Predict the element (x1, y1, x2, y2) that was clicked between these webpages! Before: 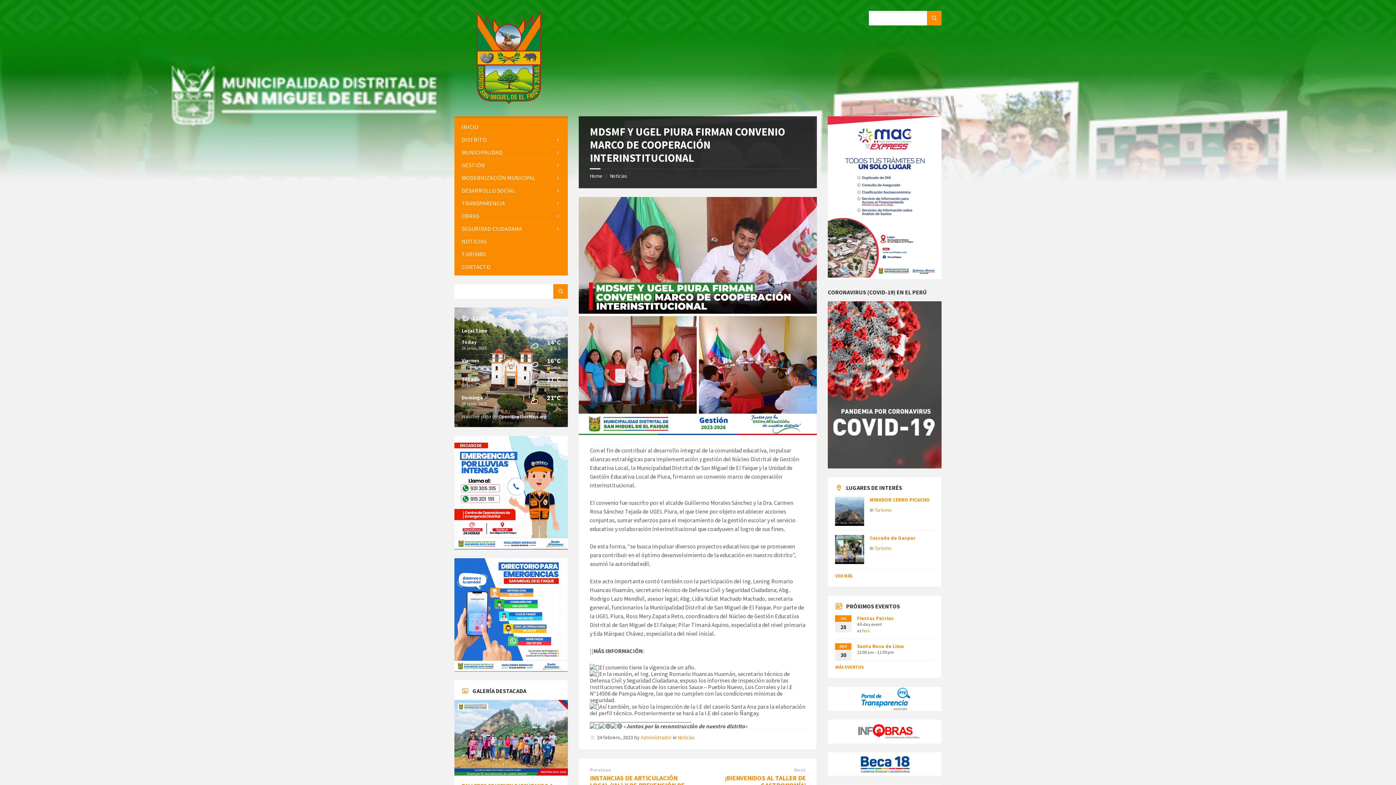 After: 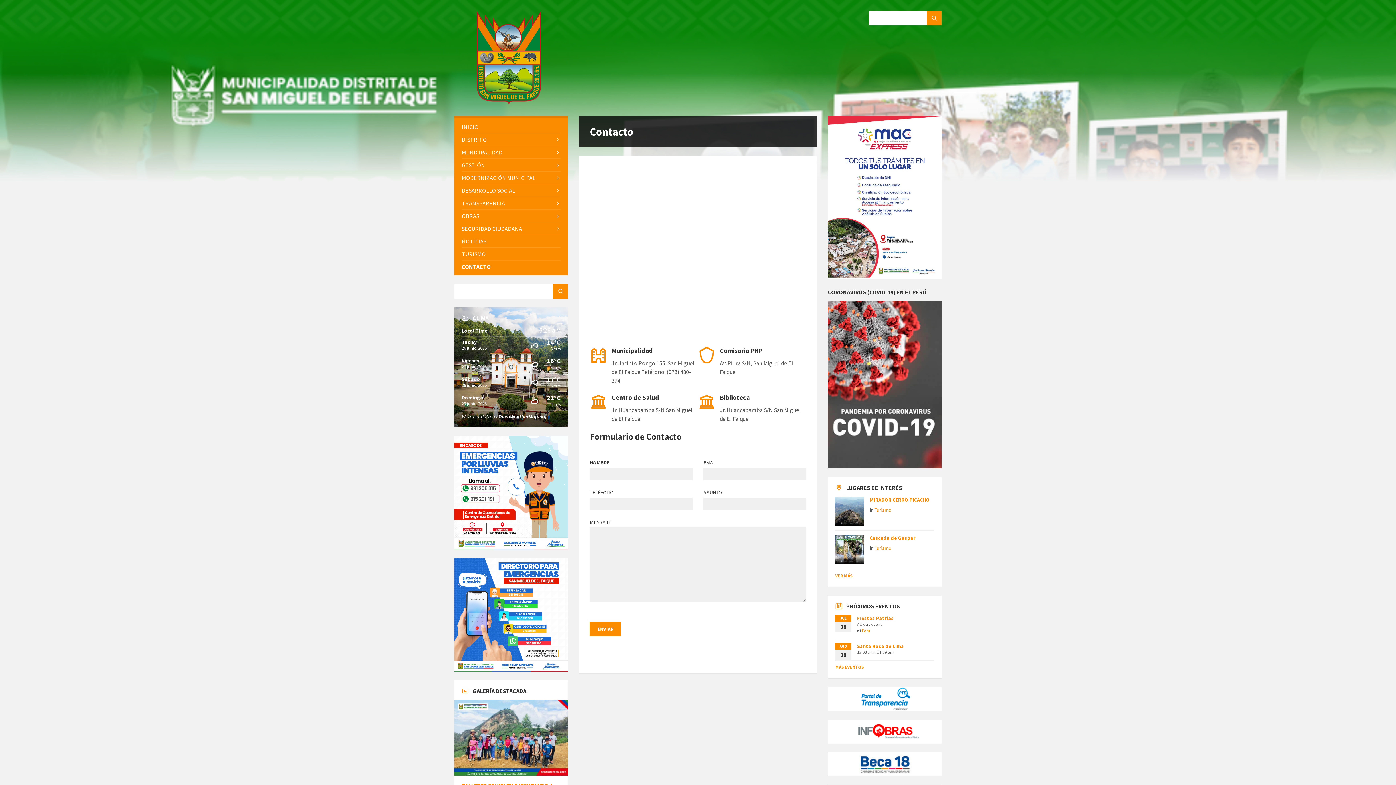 Action: label: CONTACTO bbox: (461, 260, 560, 273)